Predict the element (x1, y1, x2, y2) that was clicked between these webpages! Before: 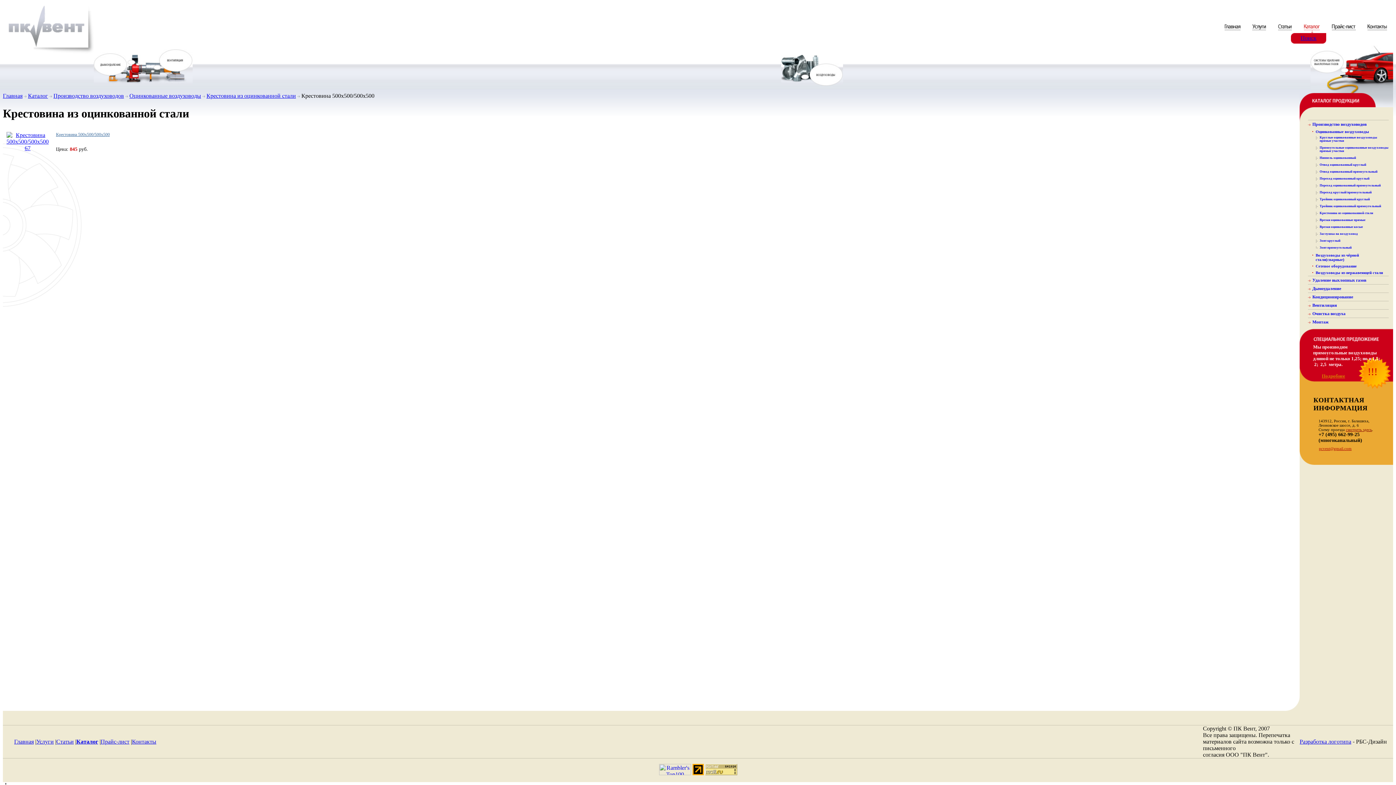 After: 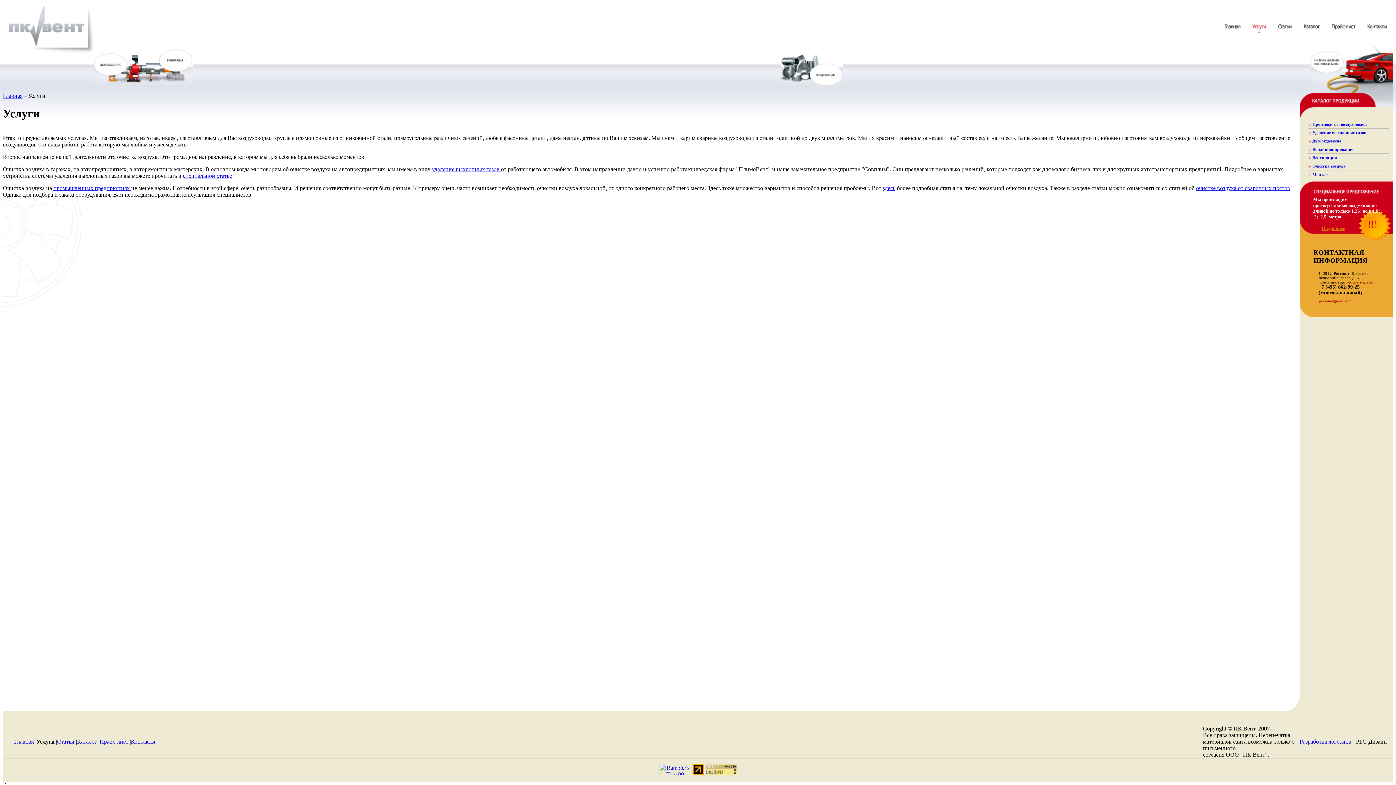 Action: bbox: (1247, 28, 1273, 34)